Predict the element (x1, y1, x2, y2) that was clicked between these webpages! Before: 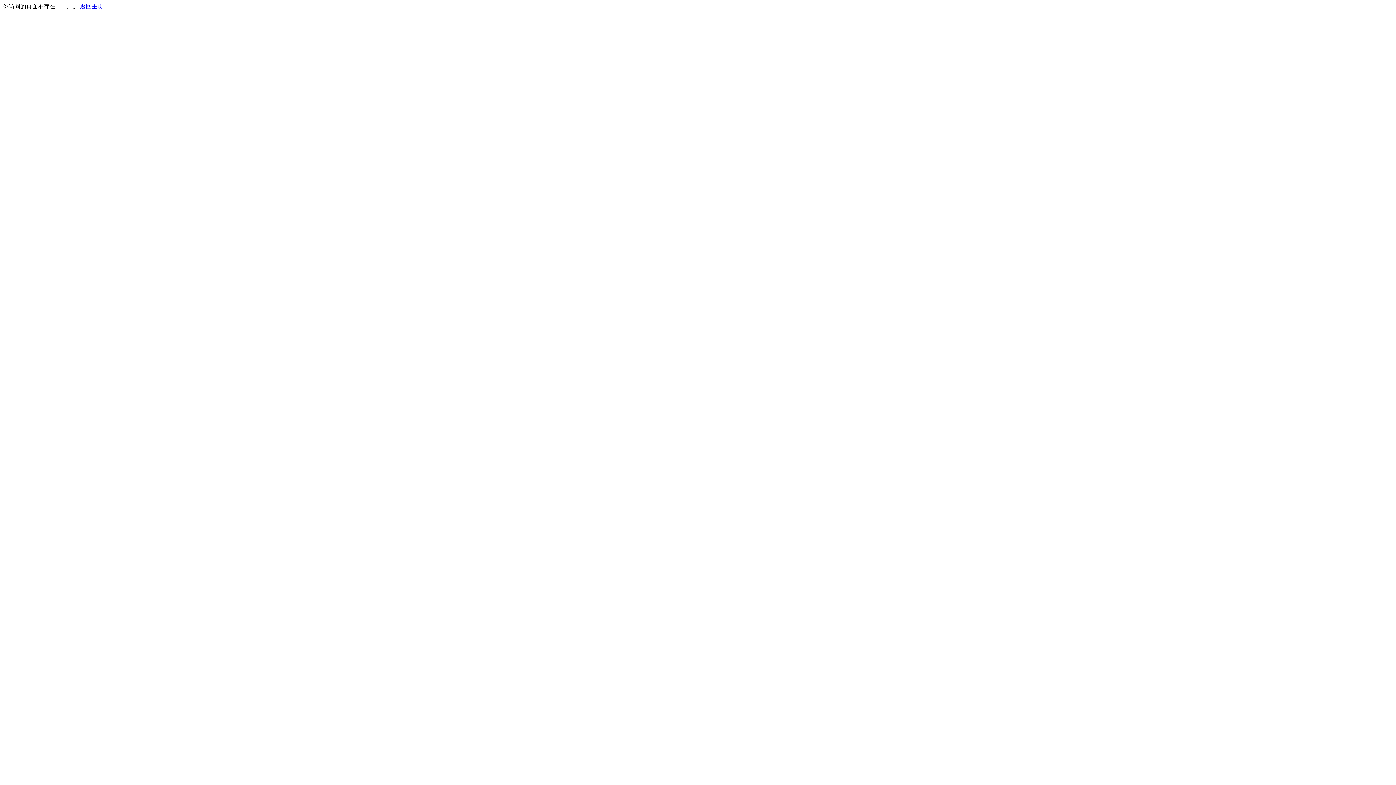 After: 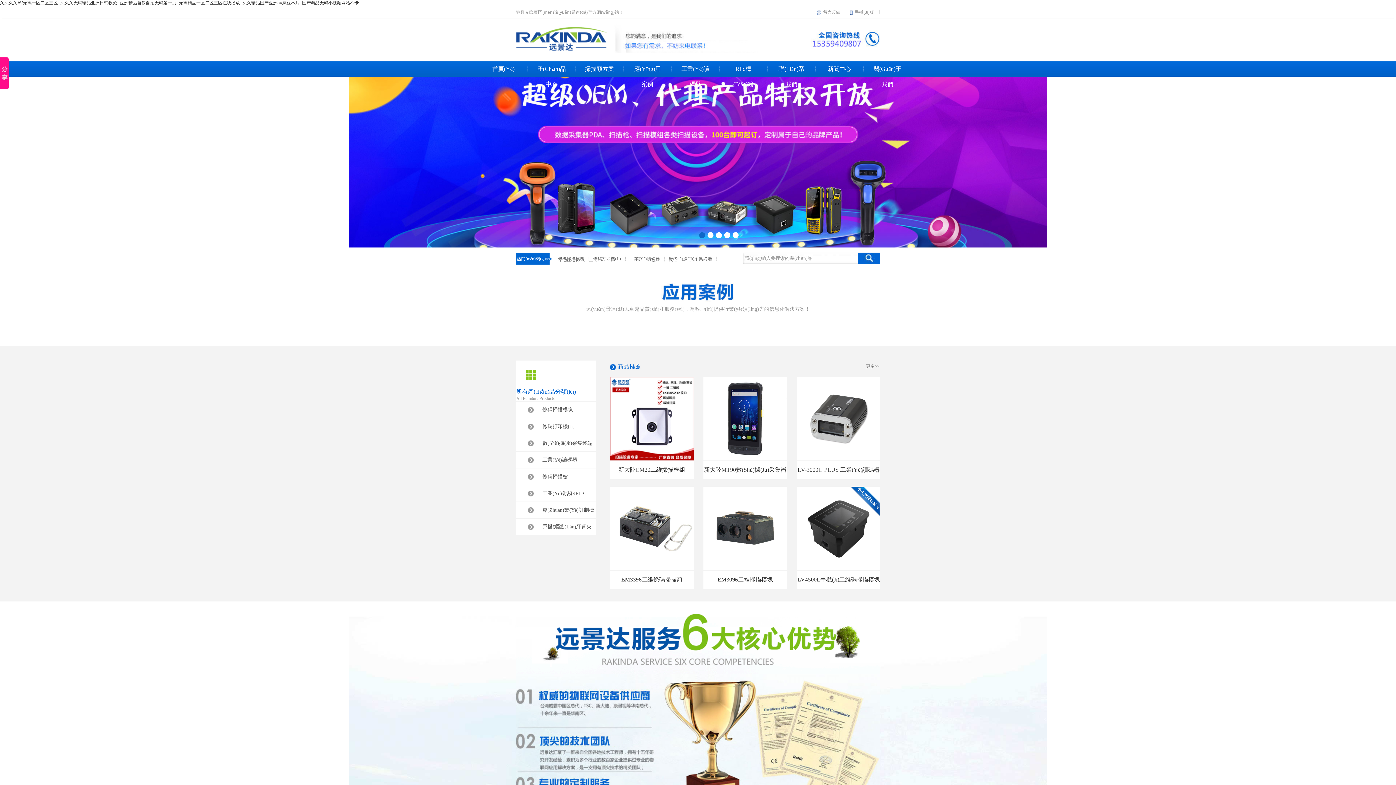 Action: bbox: (80, 3, 103, 9) label: 返回主页